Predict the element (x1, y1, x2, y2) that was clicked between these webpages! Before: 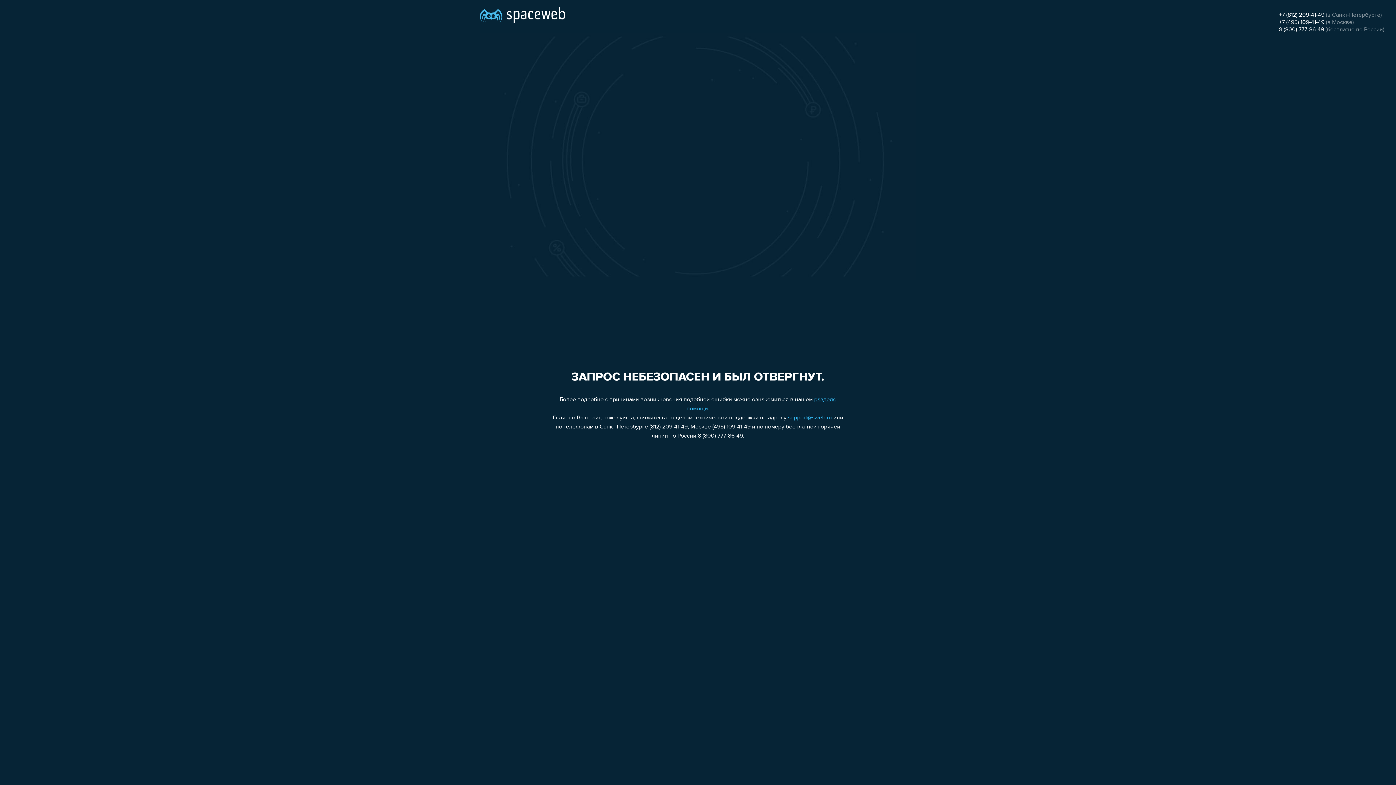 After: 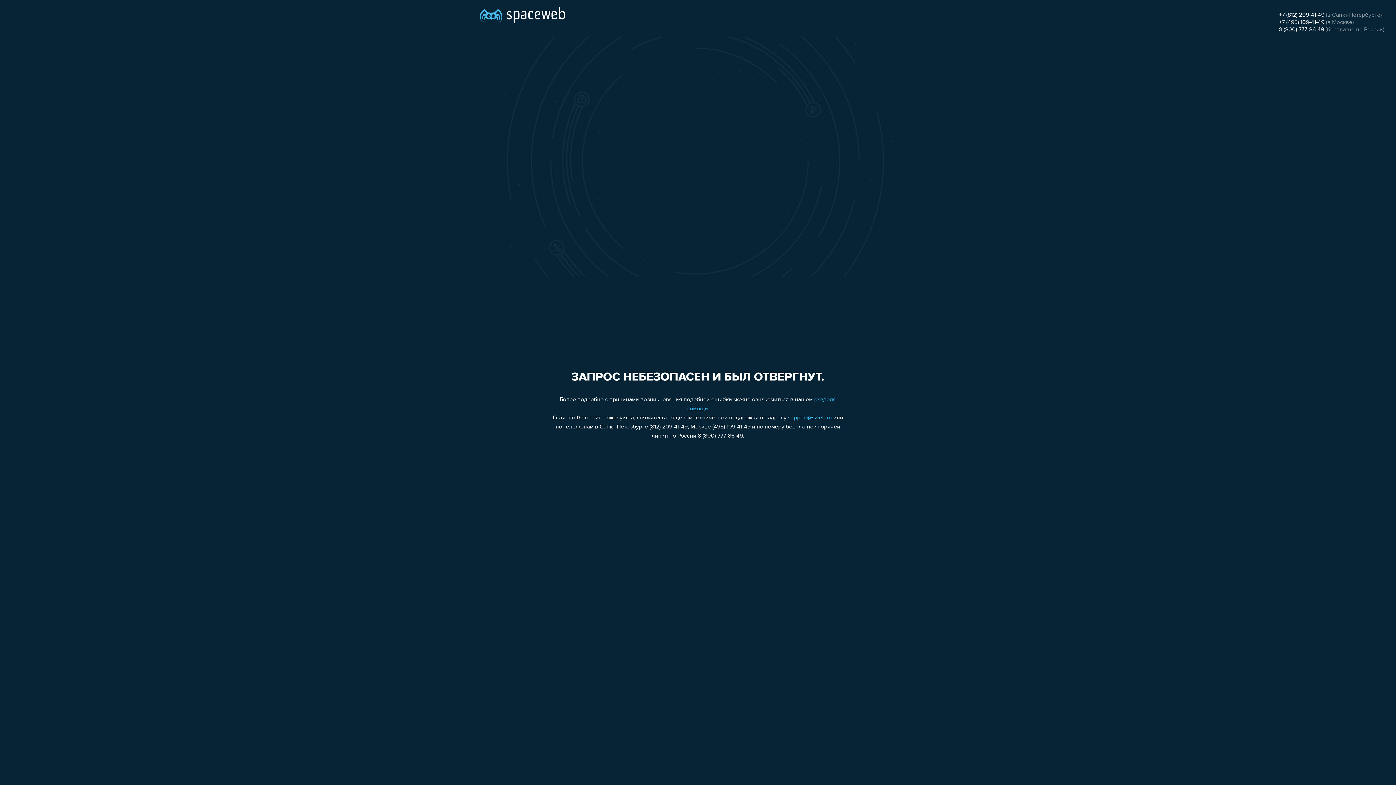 Action: bbox: (788, 415, 832, 421) label: support@sweb.ru